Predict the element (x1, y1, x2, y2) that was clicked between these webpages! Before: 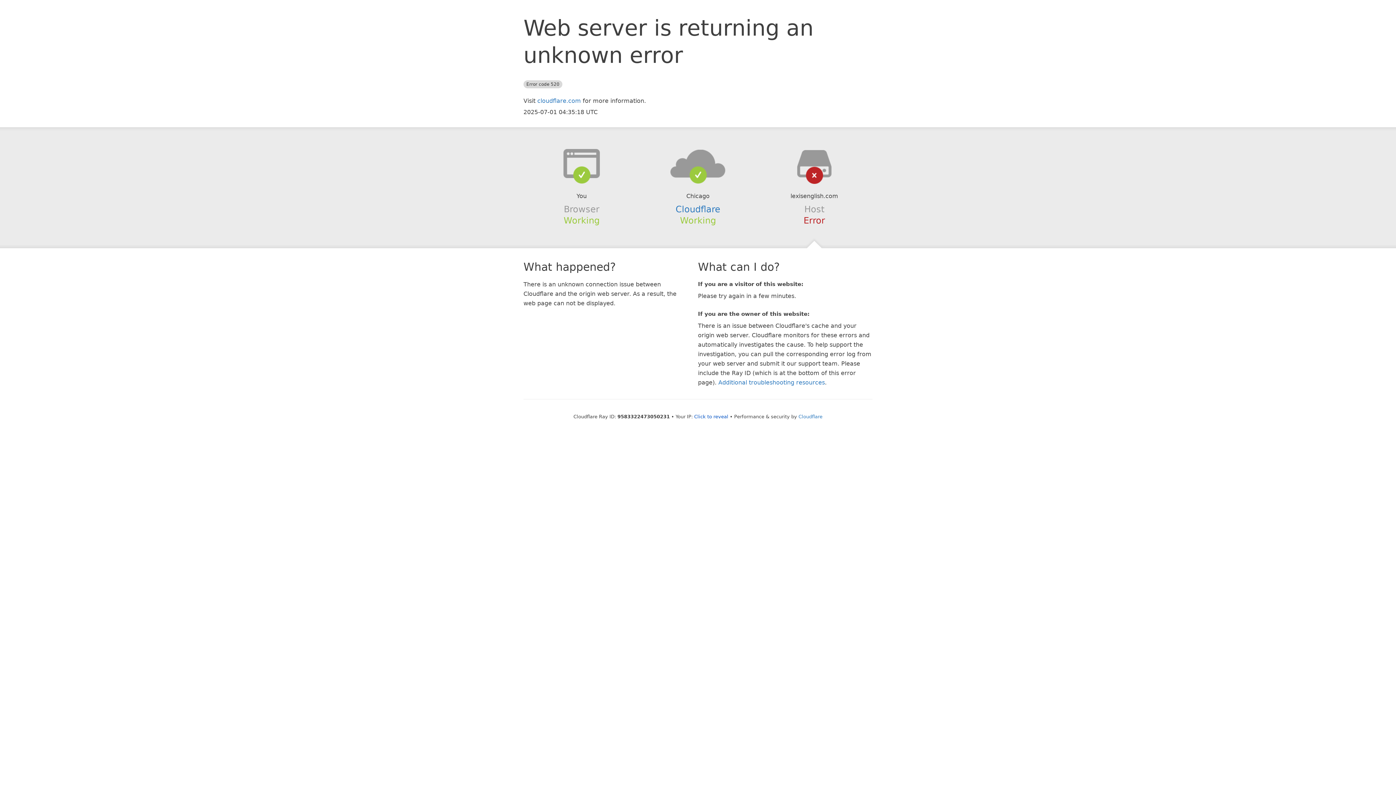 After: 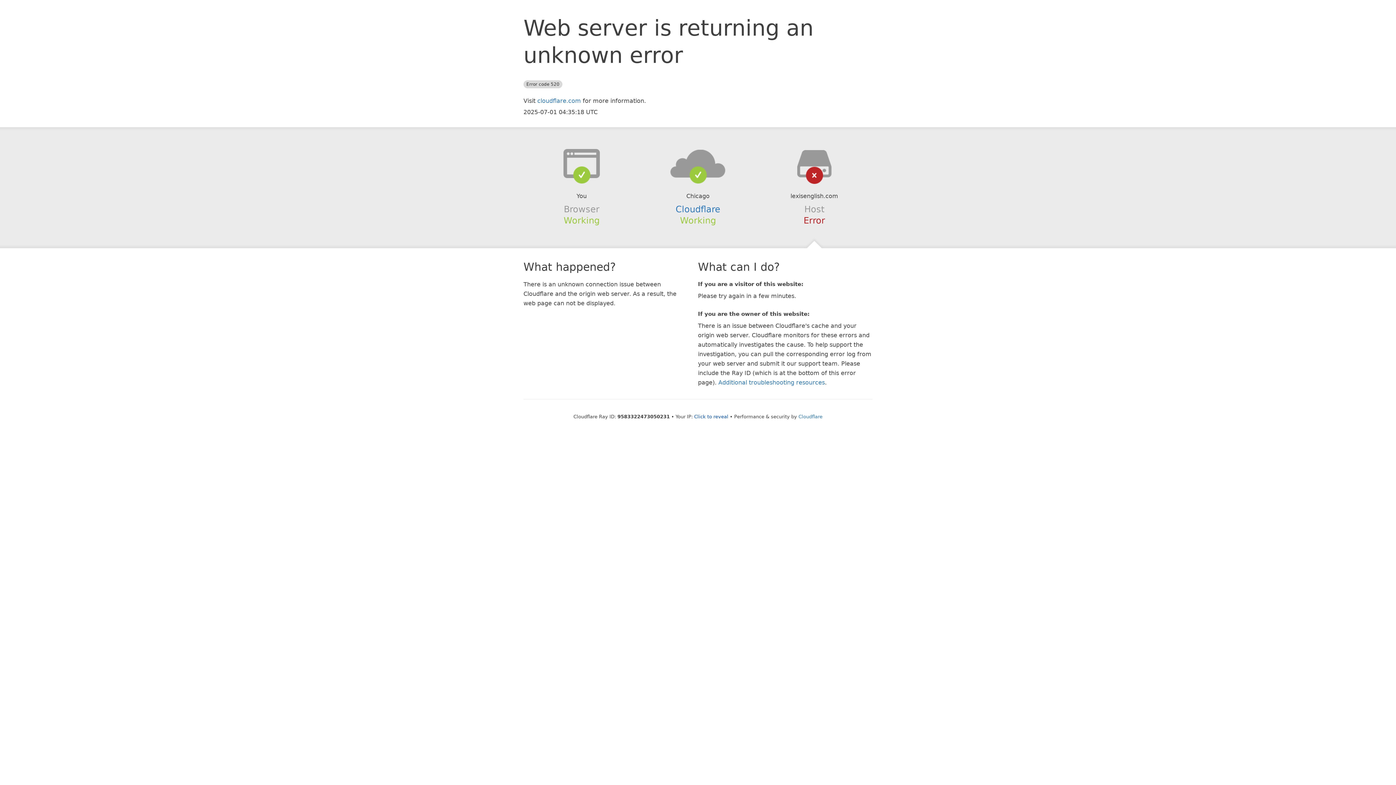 Action: bbox: (639, 148, 756, 178)